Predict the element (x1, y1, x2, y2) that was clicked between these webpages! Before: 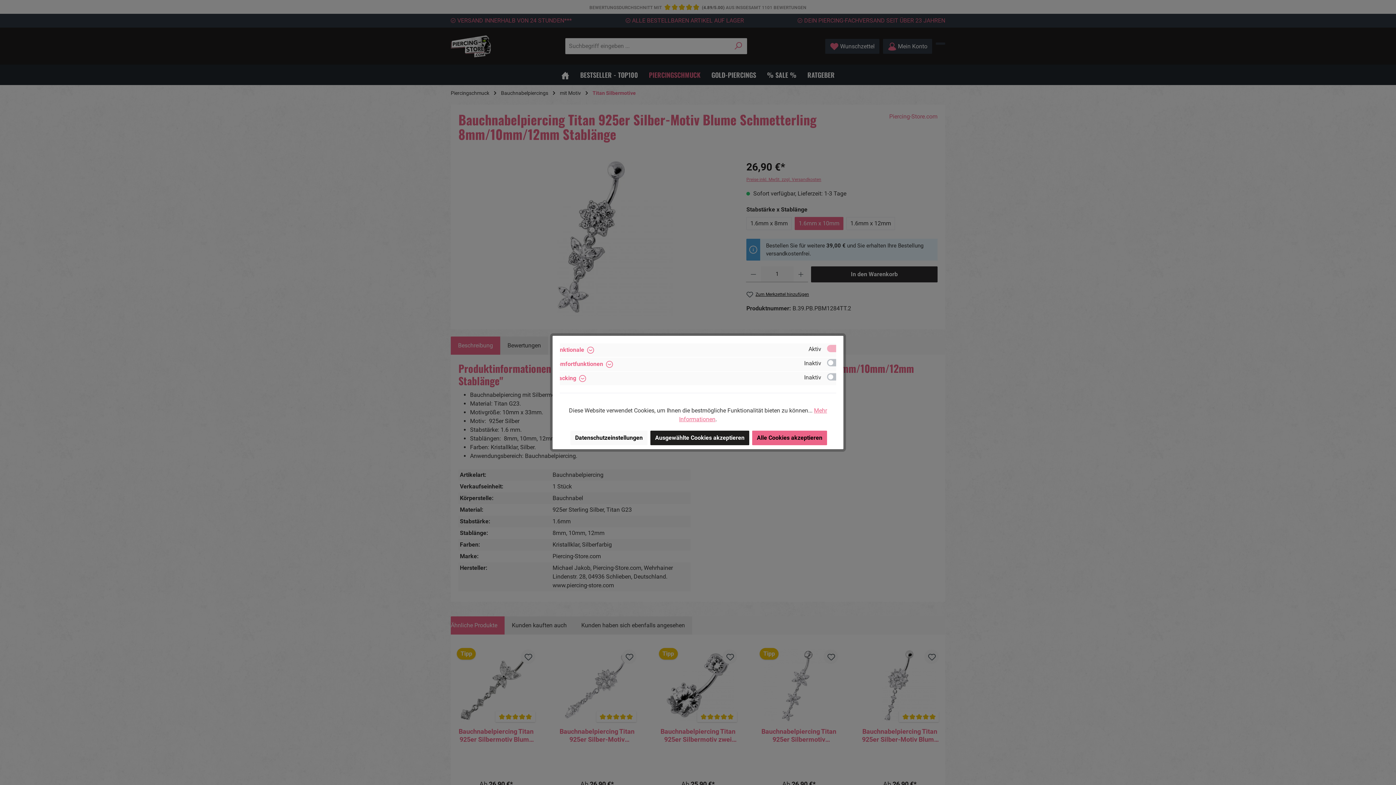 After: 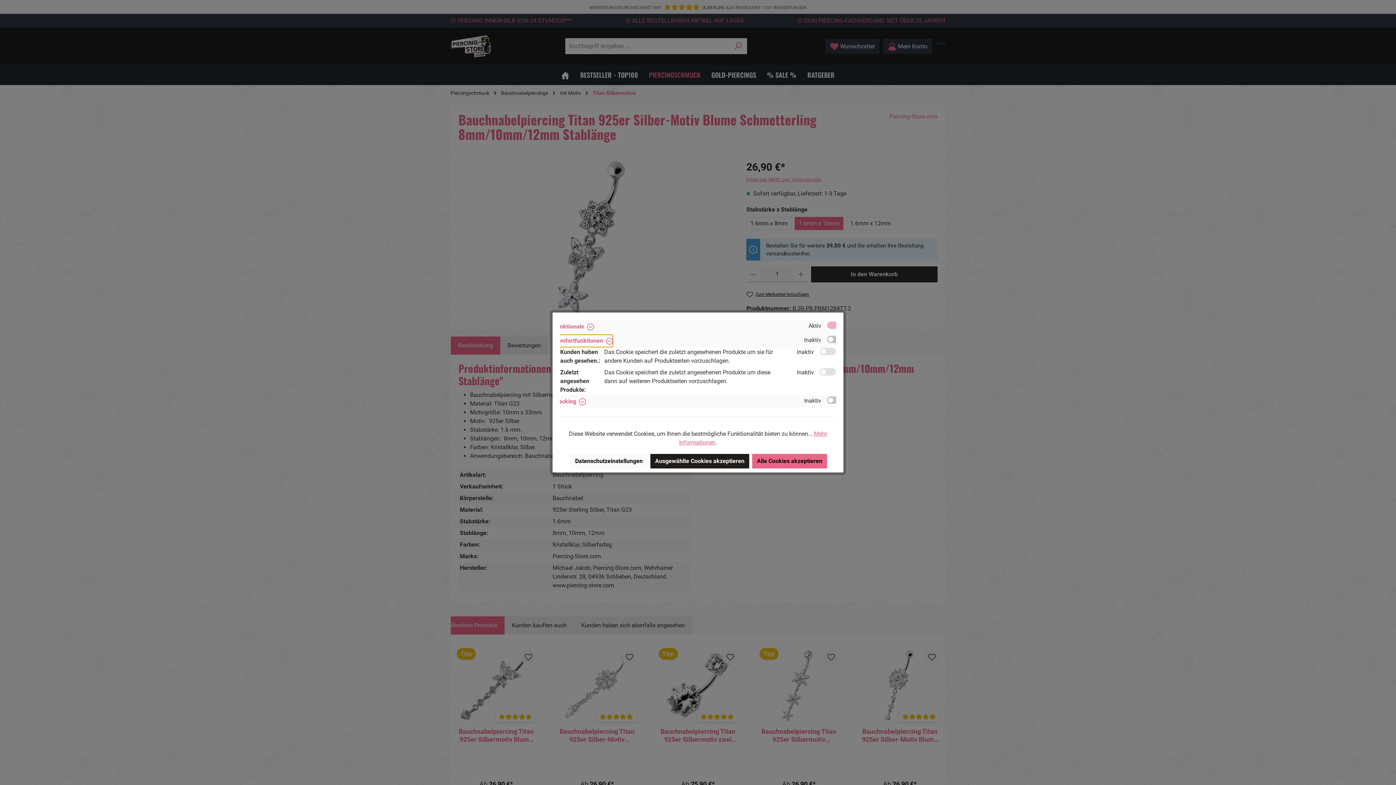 Action: label: Komfortfunktionen  bbox: (553, 357, 613, 370)